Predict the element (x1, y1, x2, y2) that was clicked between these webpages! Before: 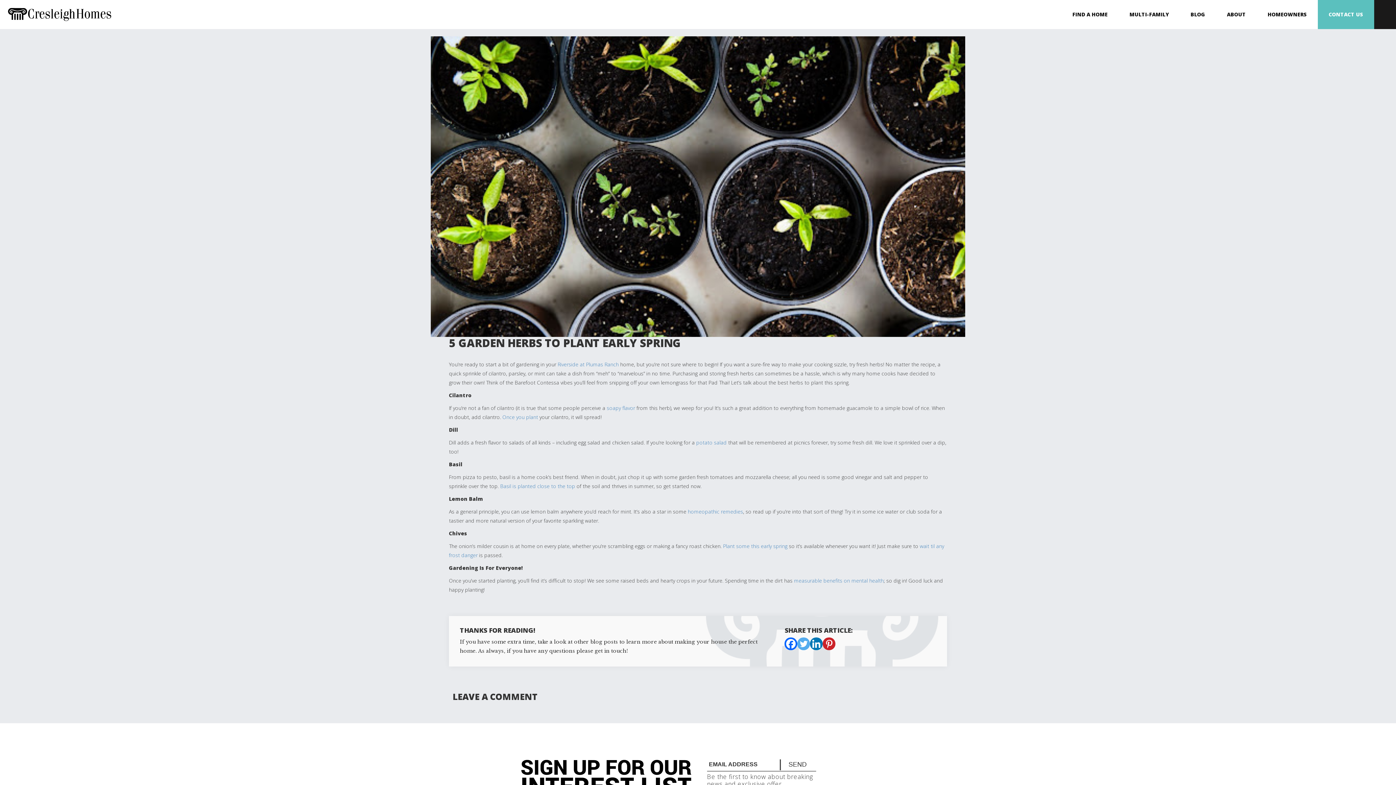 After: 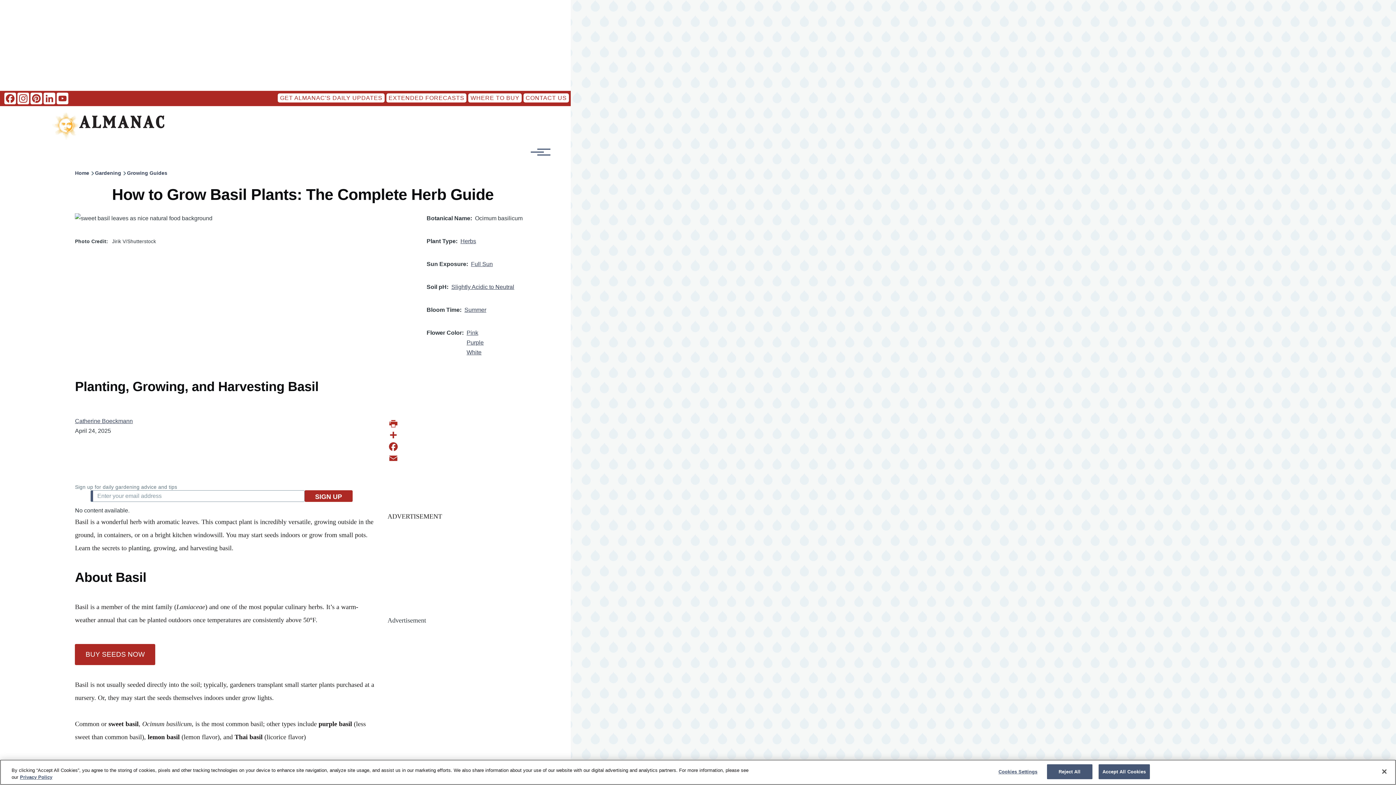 Action: label: Basil is planted close to the top bbox: (500, 482, 575, 489)